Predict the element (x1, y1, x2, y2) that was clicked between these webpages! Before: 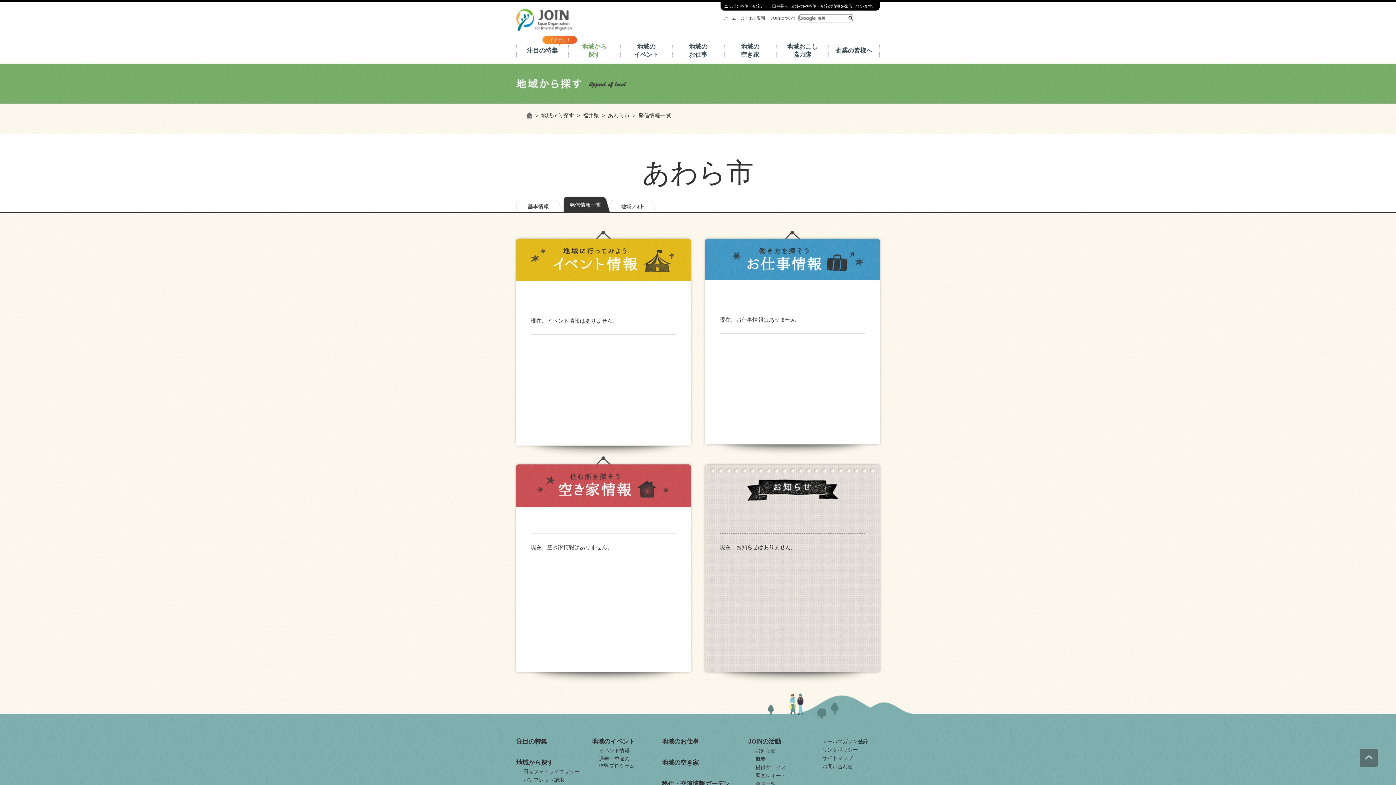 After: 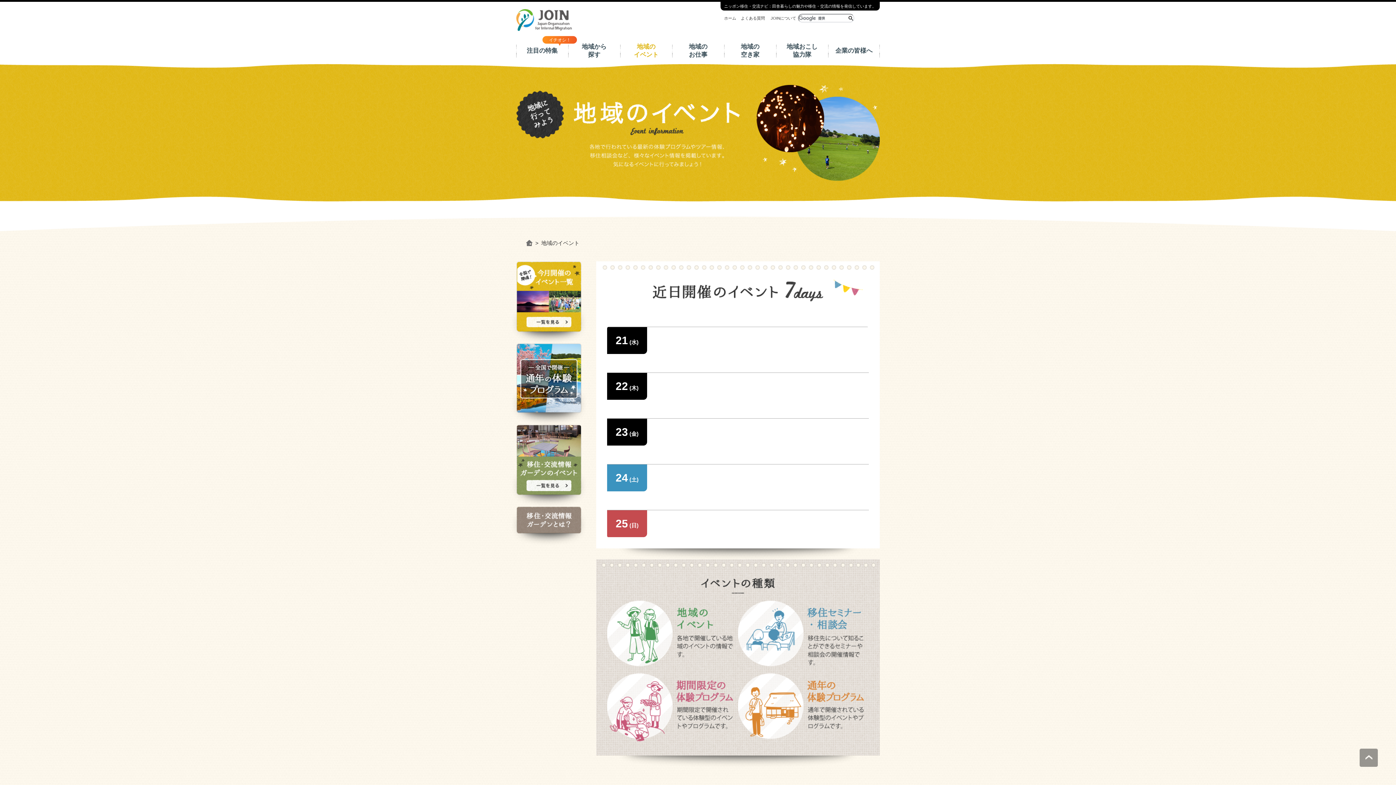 Action: bbox: (599, 747, 629, 753) label: イベント情報